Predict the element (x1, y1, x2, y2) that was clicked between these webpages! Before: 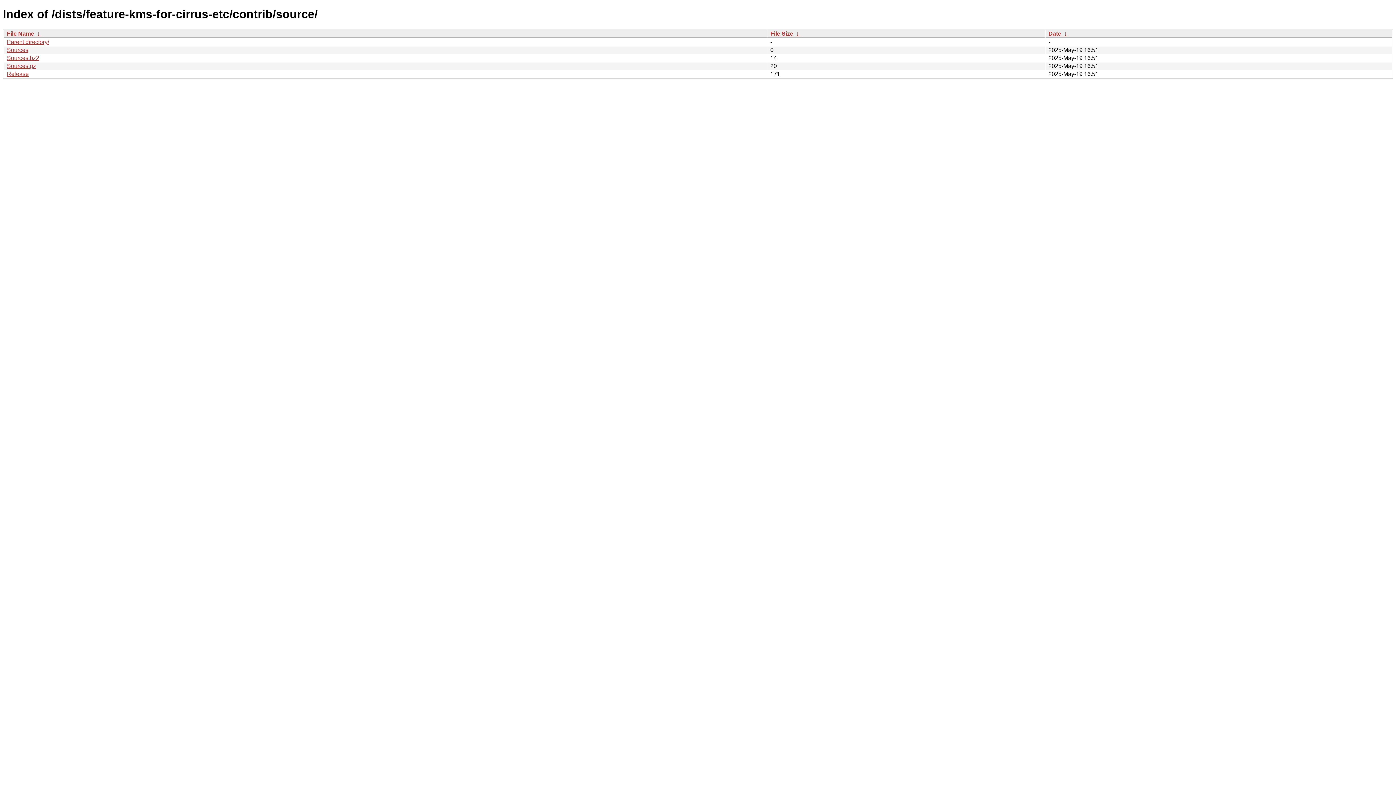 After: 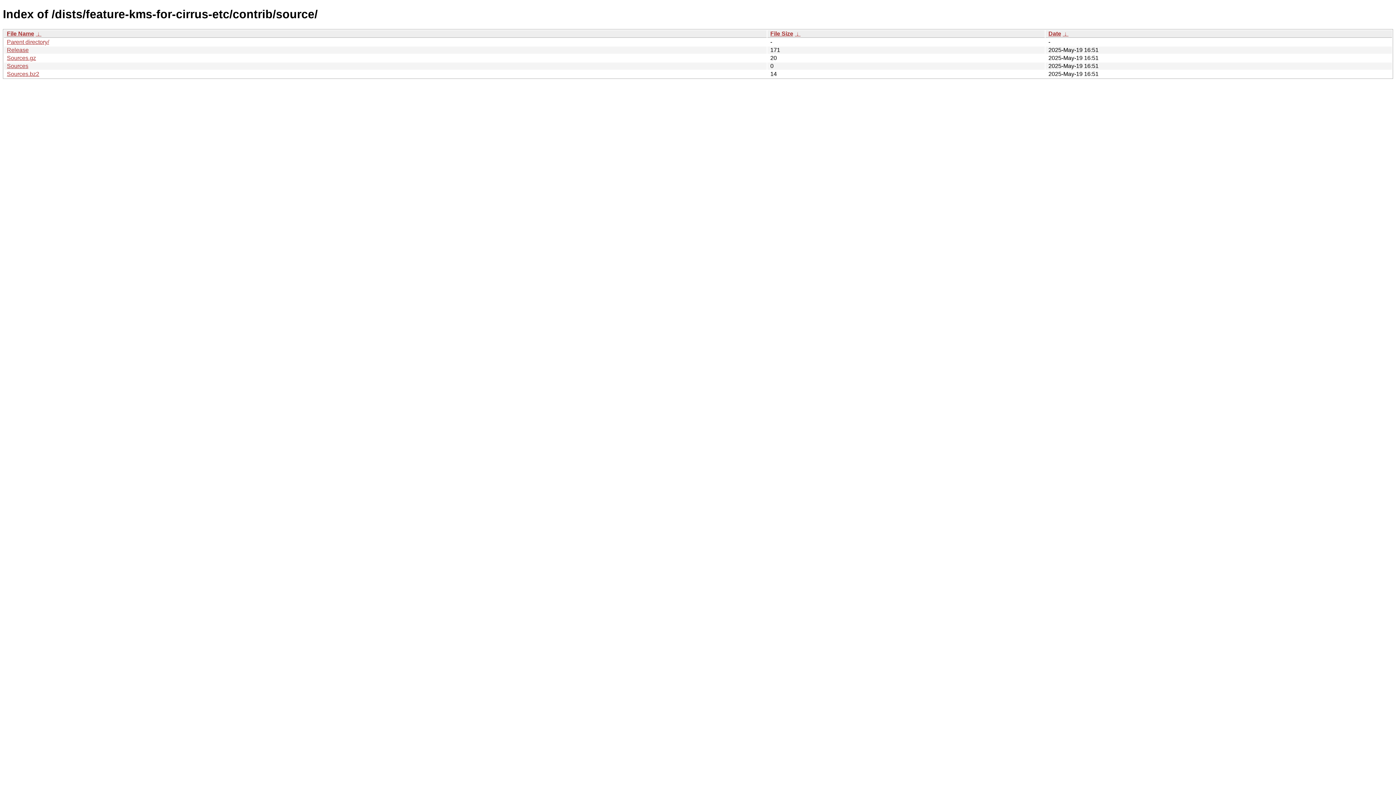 Action: label:  ↓  bbox: (1062, 30, 1068, 36)